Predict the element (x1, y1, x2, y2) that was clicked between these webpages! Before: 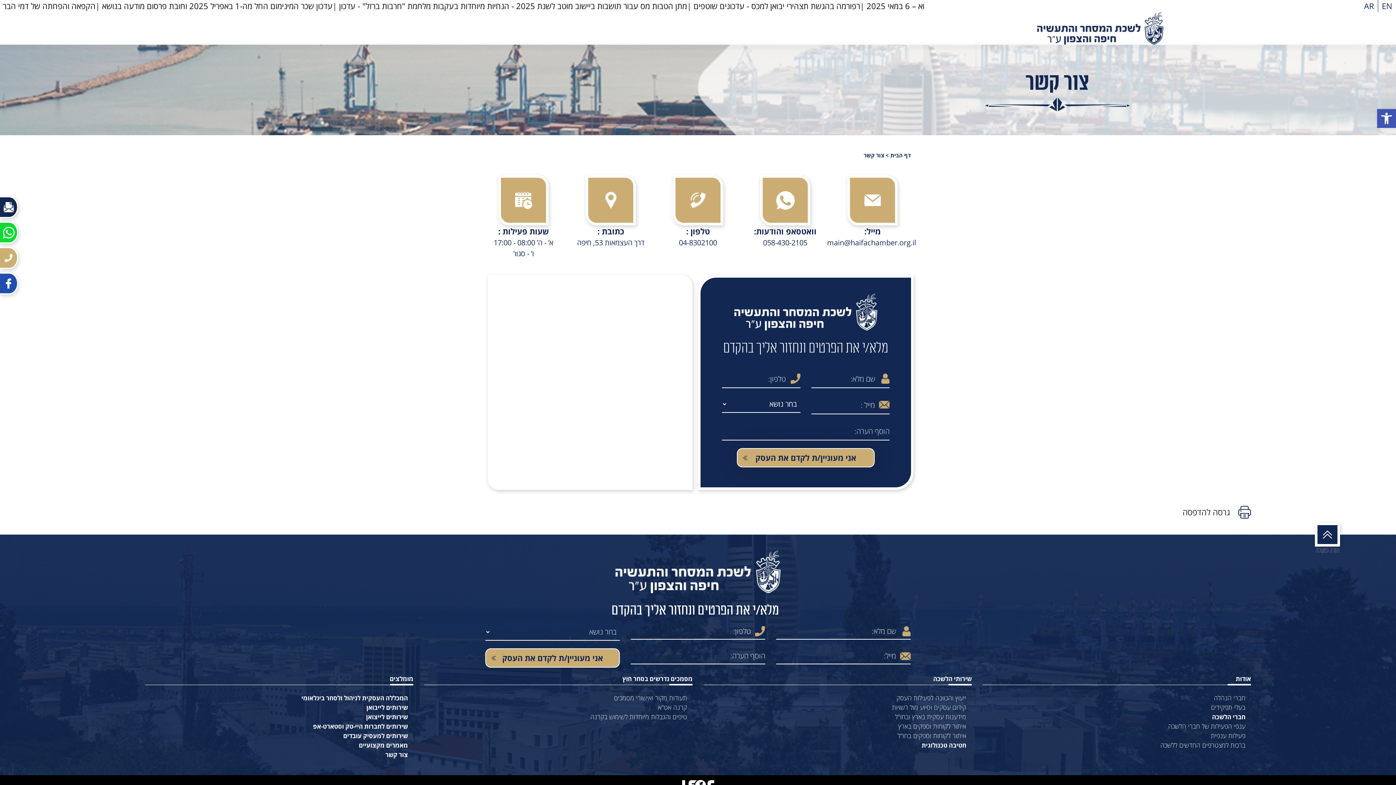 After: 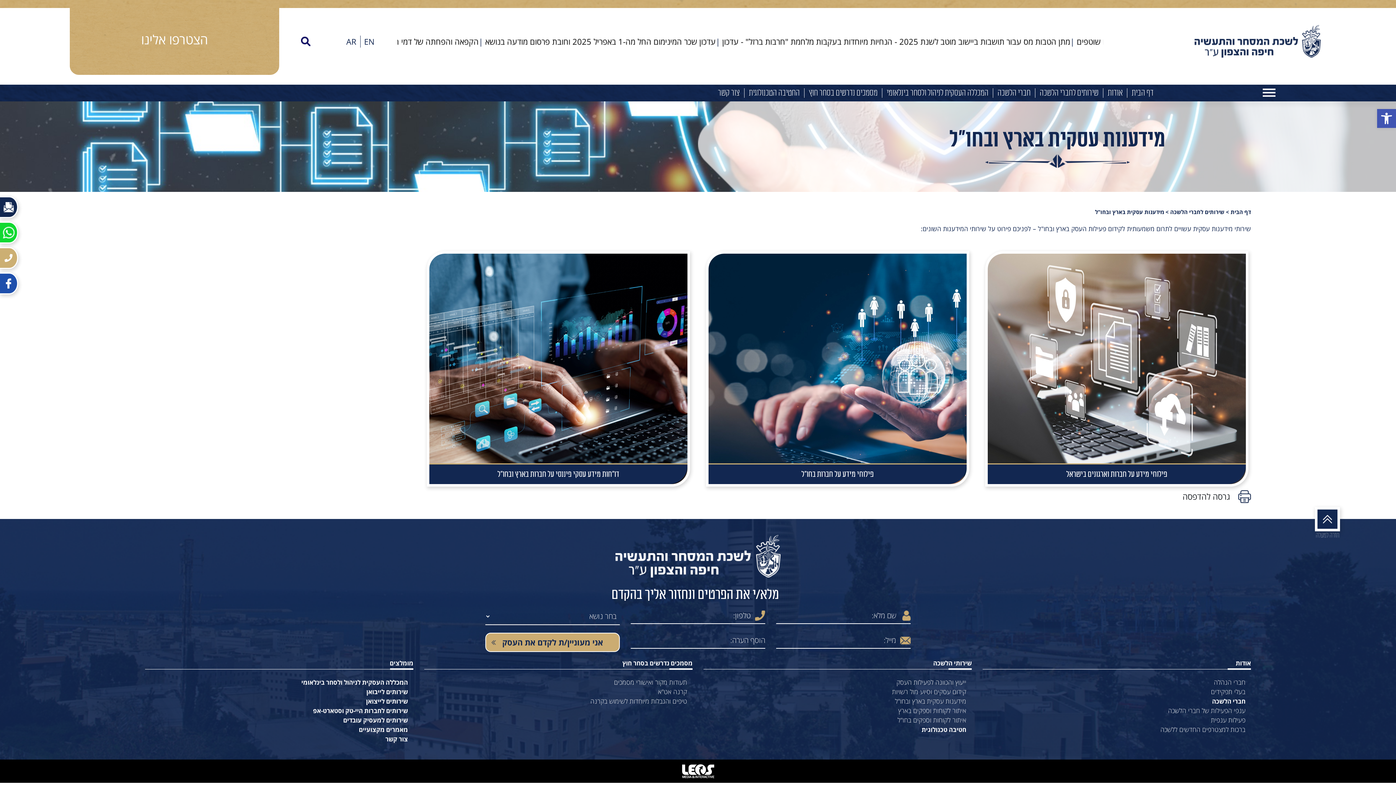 Action: bbox: (895, 712, 966, 721) label: מידענות עסקית בארץ ובחו"ל